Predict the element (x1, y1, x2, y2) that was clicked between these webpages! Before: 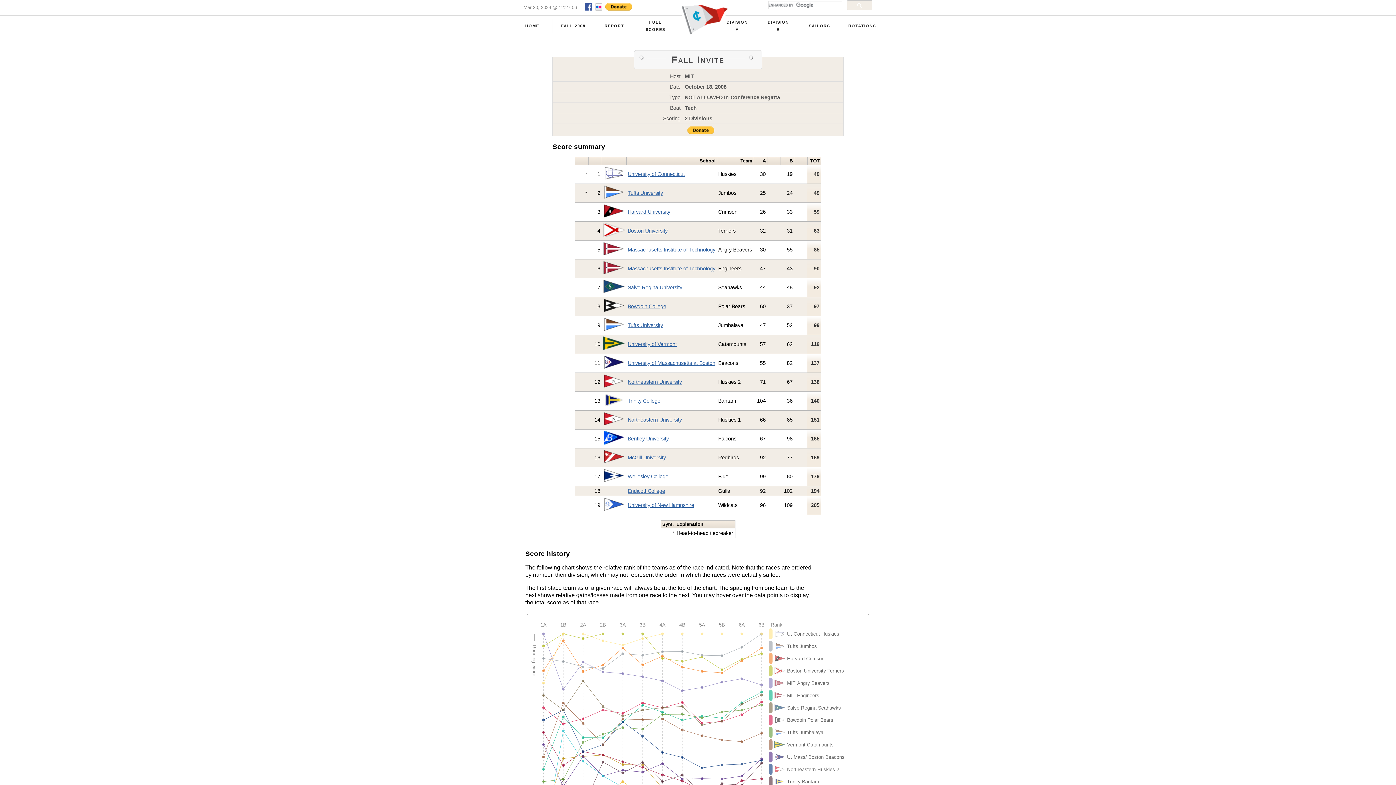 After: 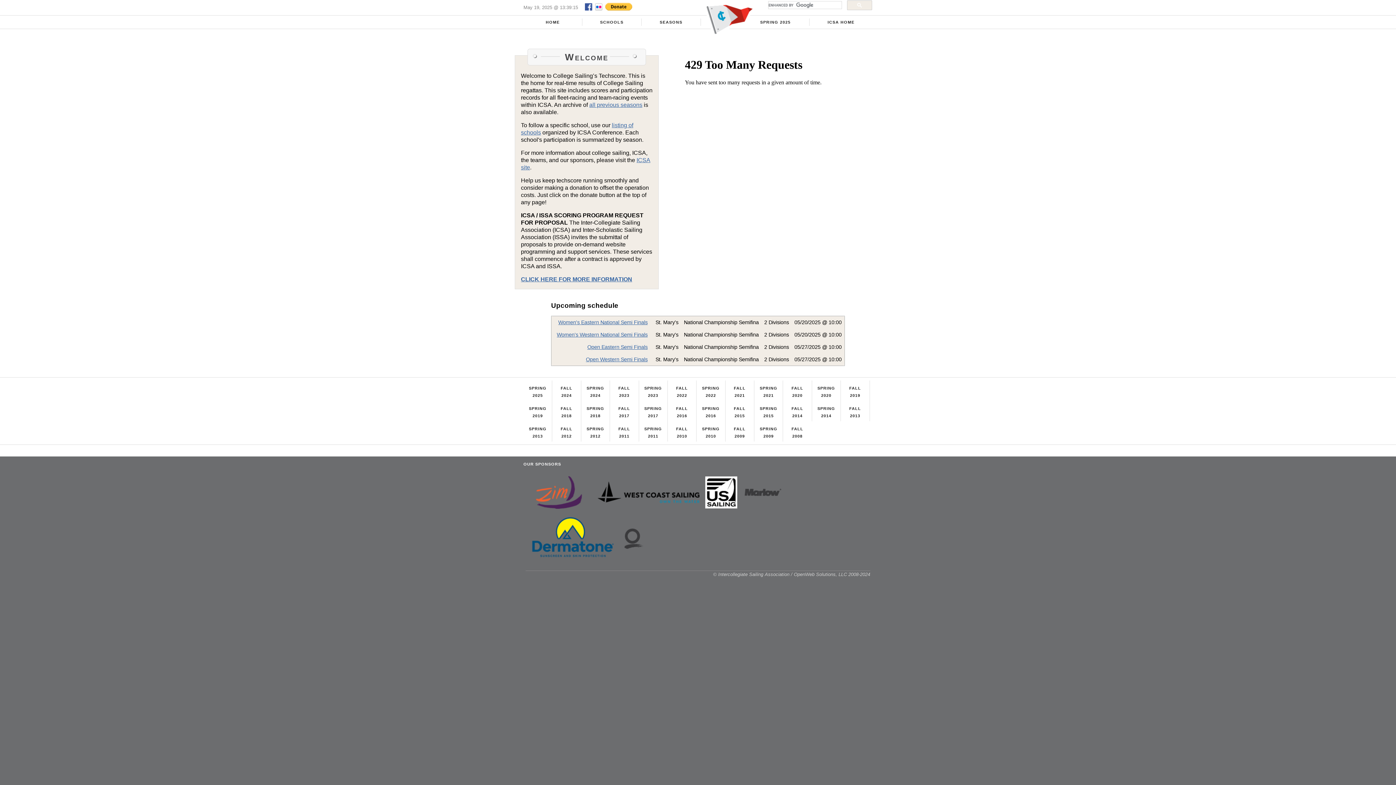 Action: label: HOME bbox: (525, 23, 539, 28)